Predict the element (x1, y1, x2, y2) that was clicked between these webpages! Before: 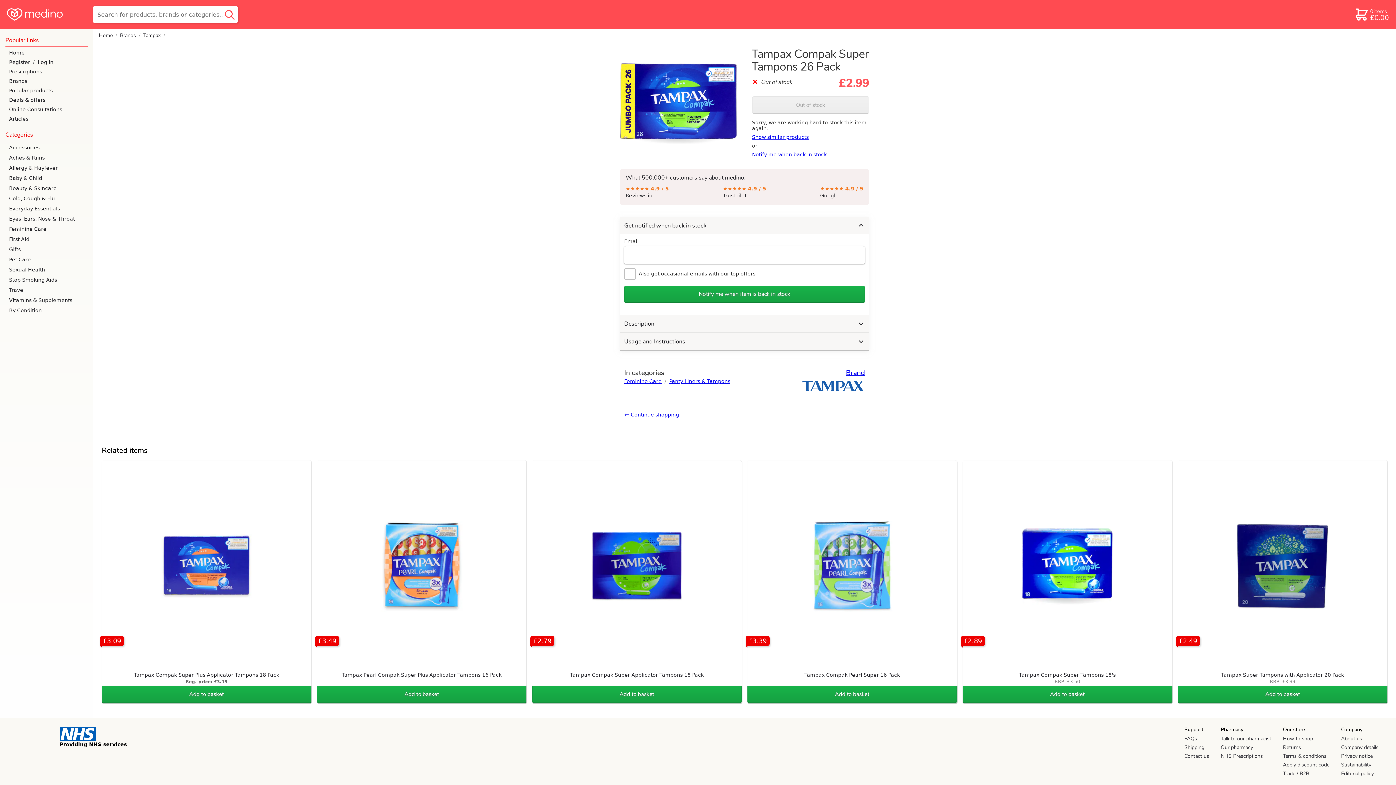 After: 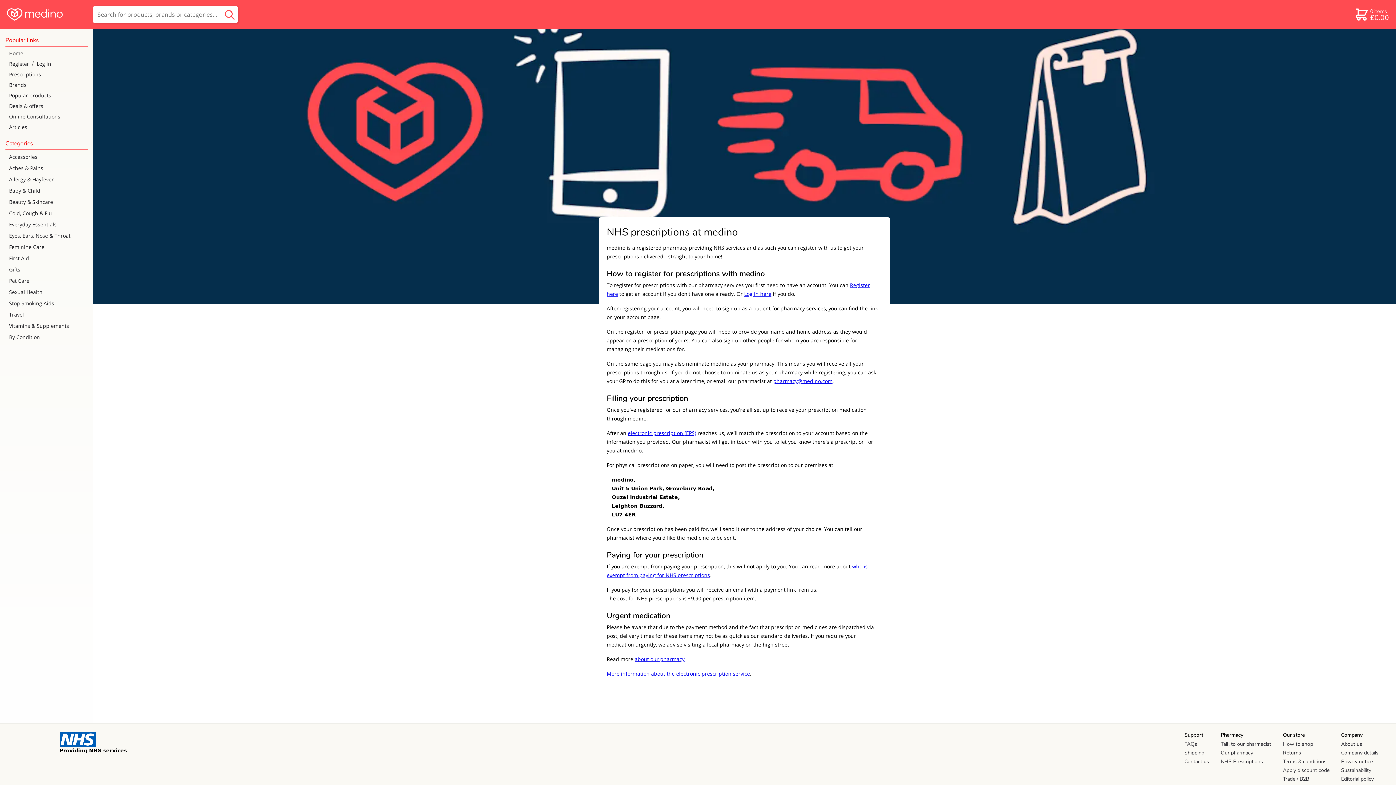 Action: bbox: (59, 727, 126, 747) label: Providing NHS services